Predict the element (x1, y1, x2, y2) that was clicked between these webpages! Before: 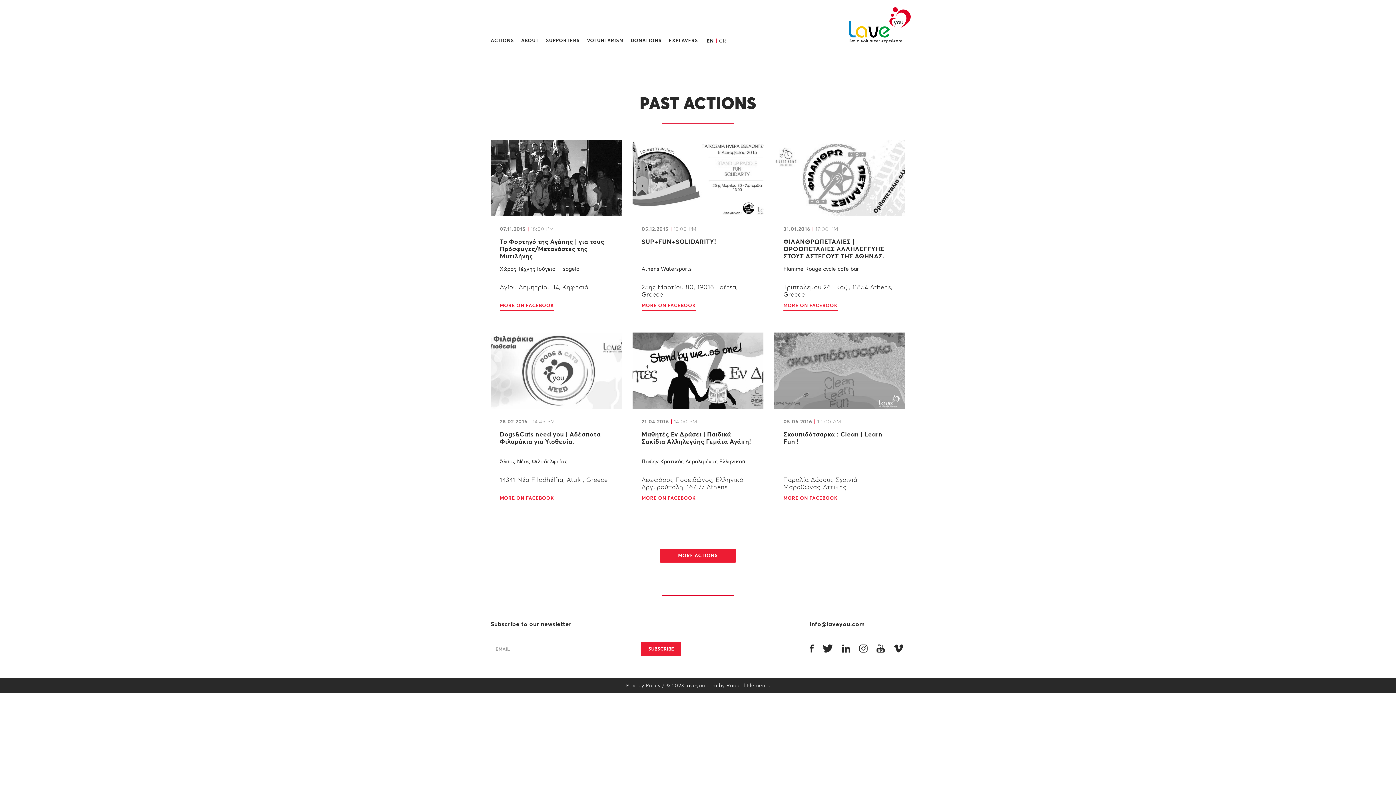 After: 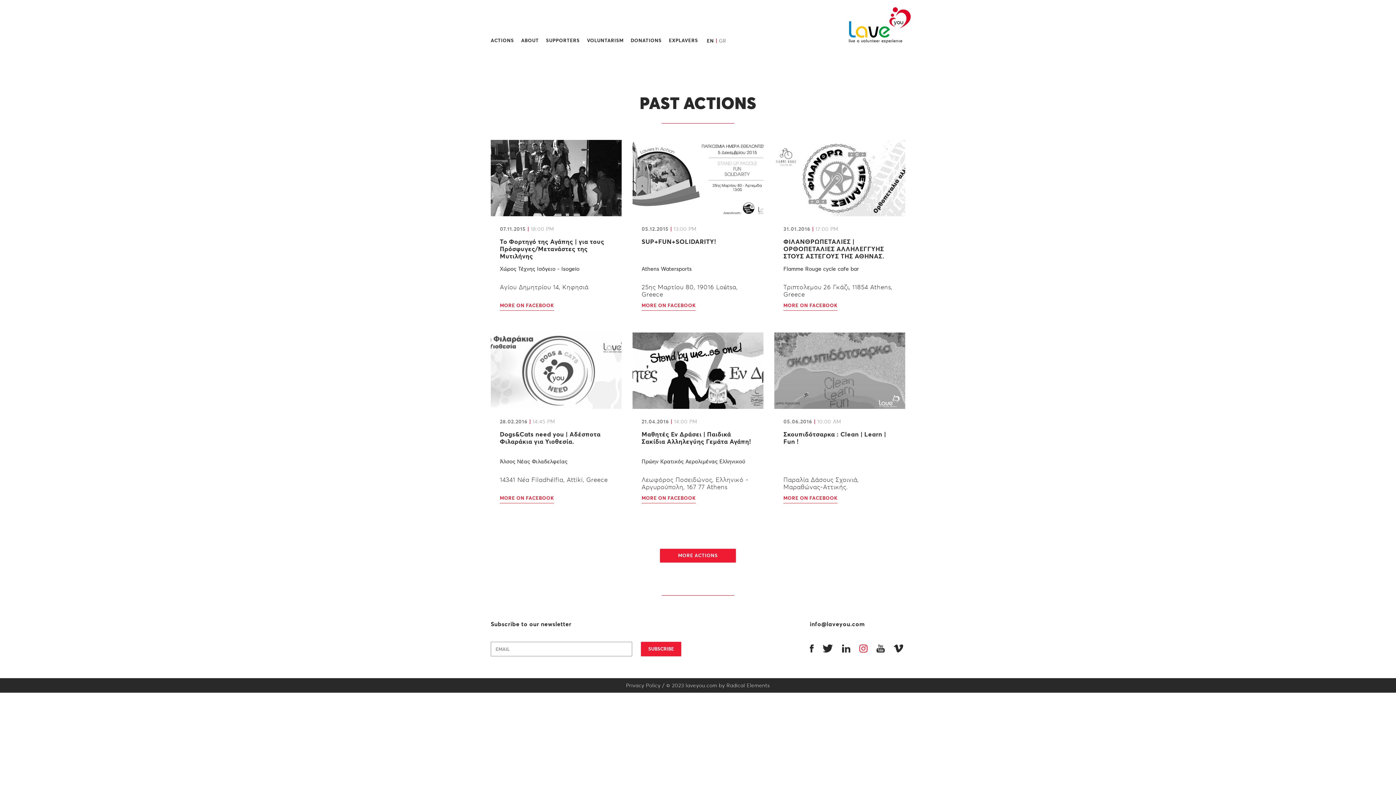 Action: bbox: (859, 644, 875, 651)